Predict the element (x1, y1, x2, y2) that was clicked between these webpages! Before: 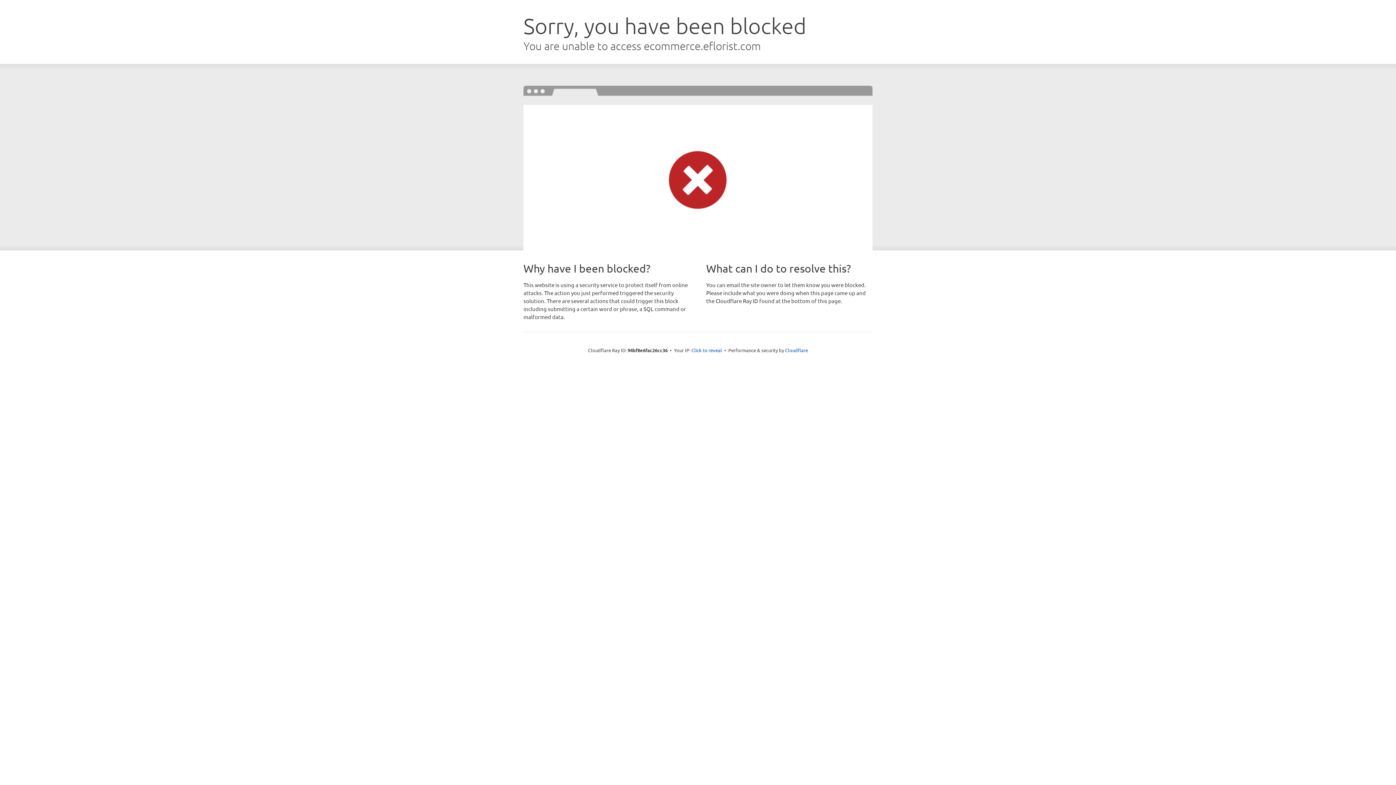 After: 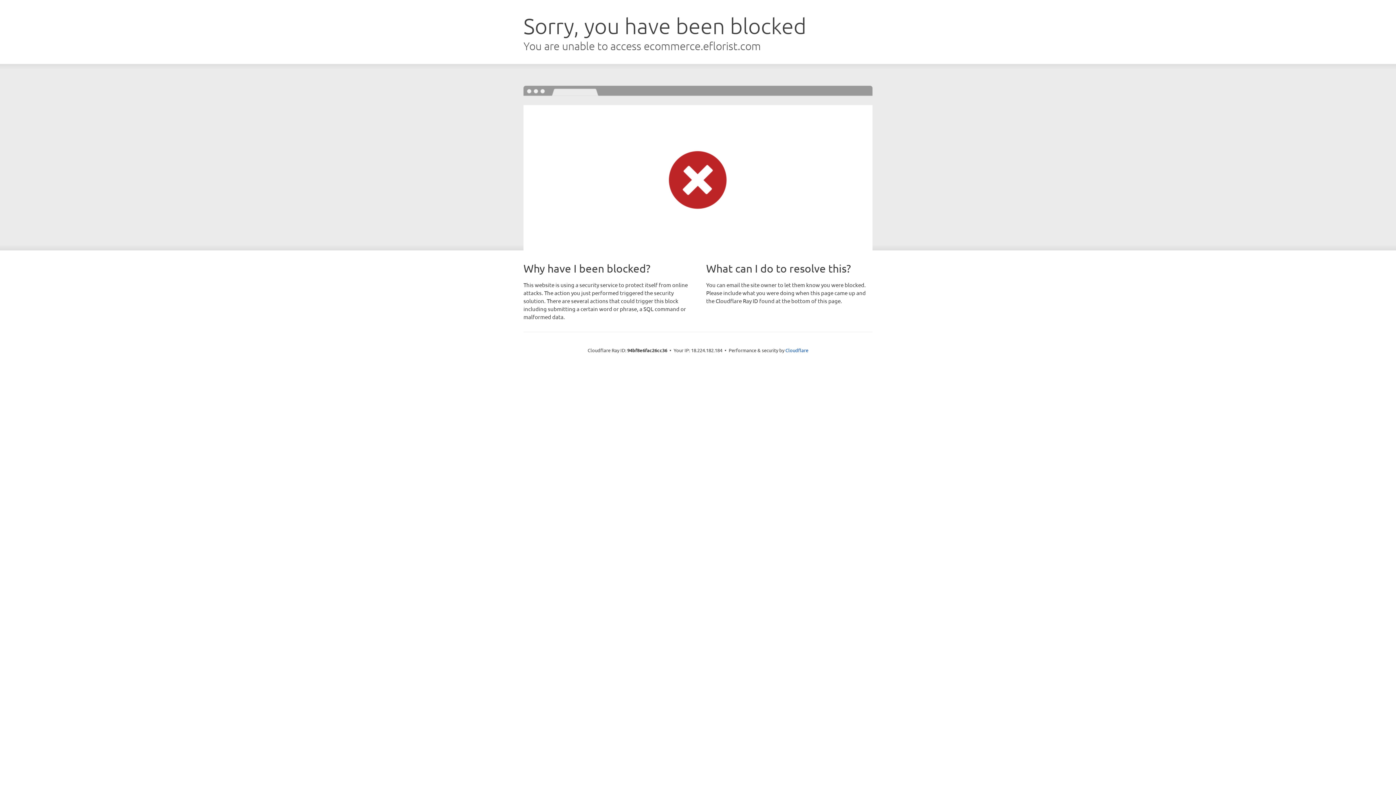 Action: label: Click to reveal bbox: (691, 346, 722, 353)